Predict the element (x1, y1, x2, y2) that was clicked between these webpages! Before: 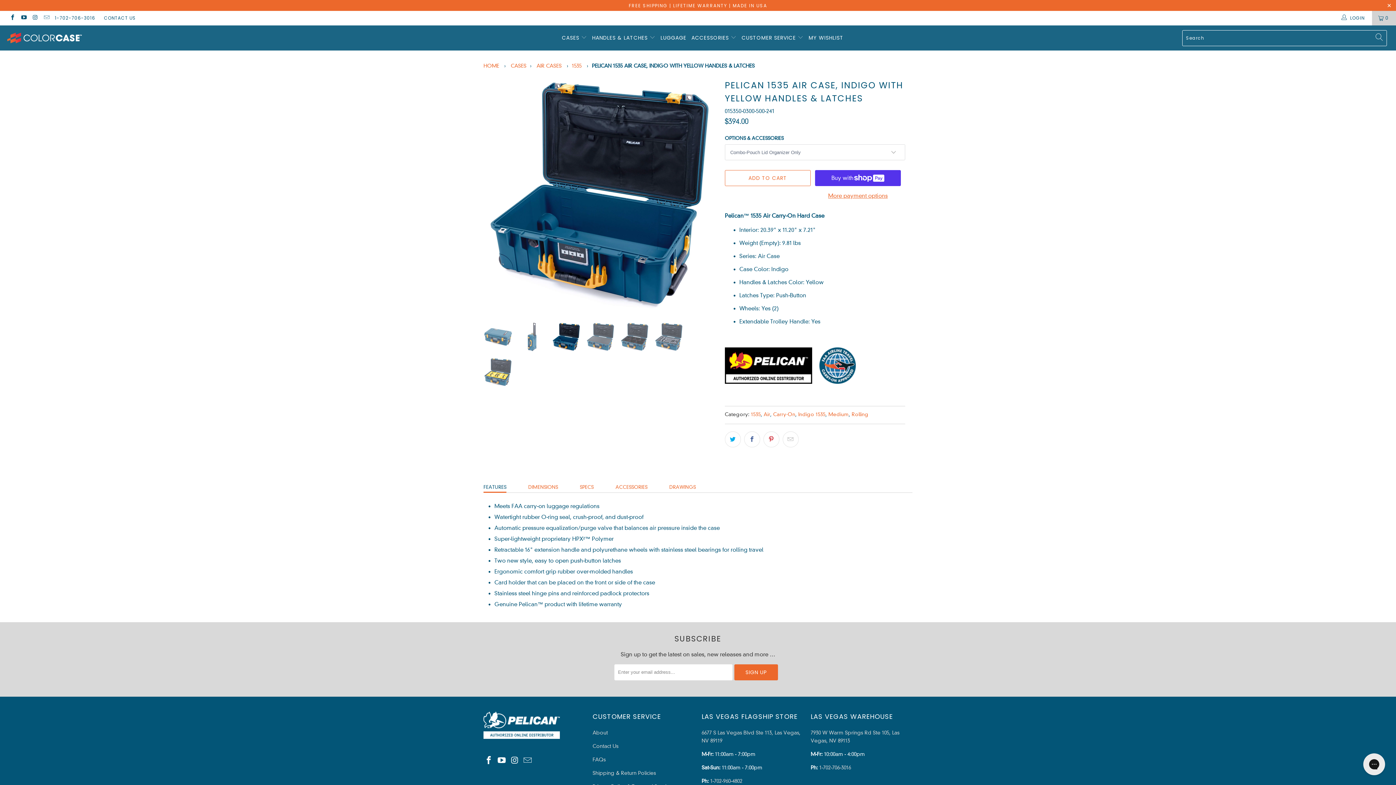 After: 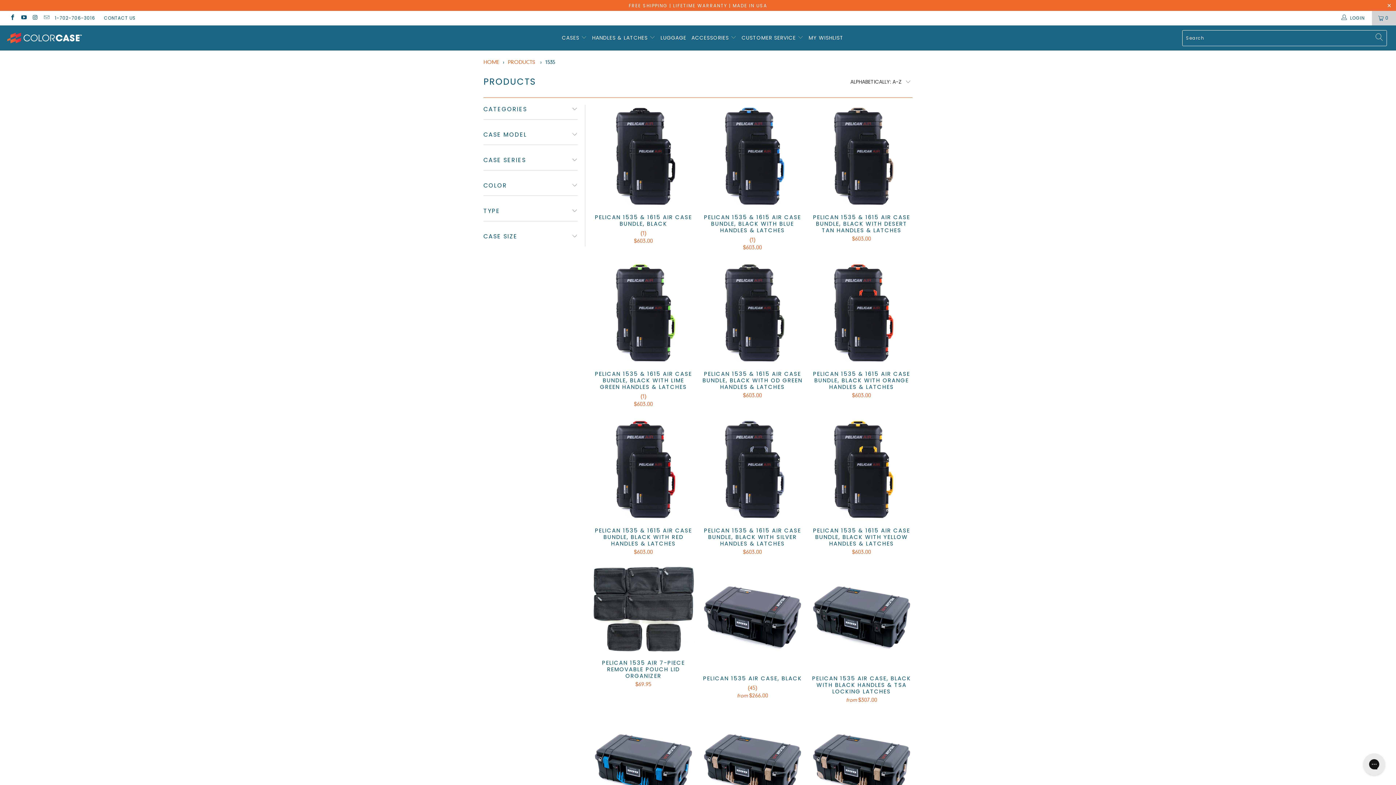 Action: label: 1535 bbox: (751, 411, 761, 417)